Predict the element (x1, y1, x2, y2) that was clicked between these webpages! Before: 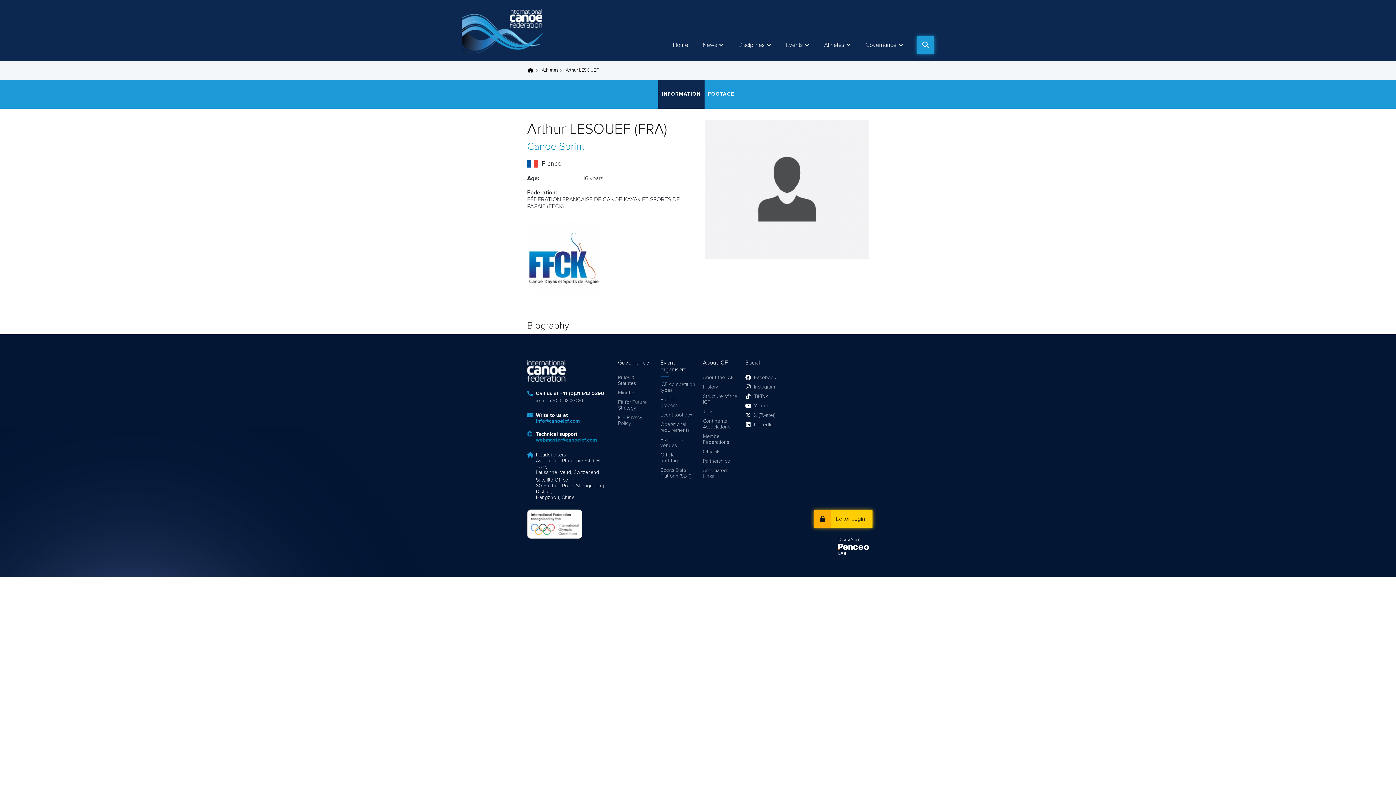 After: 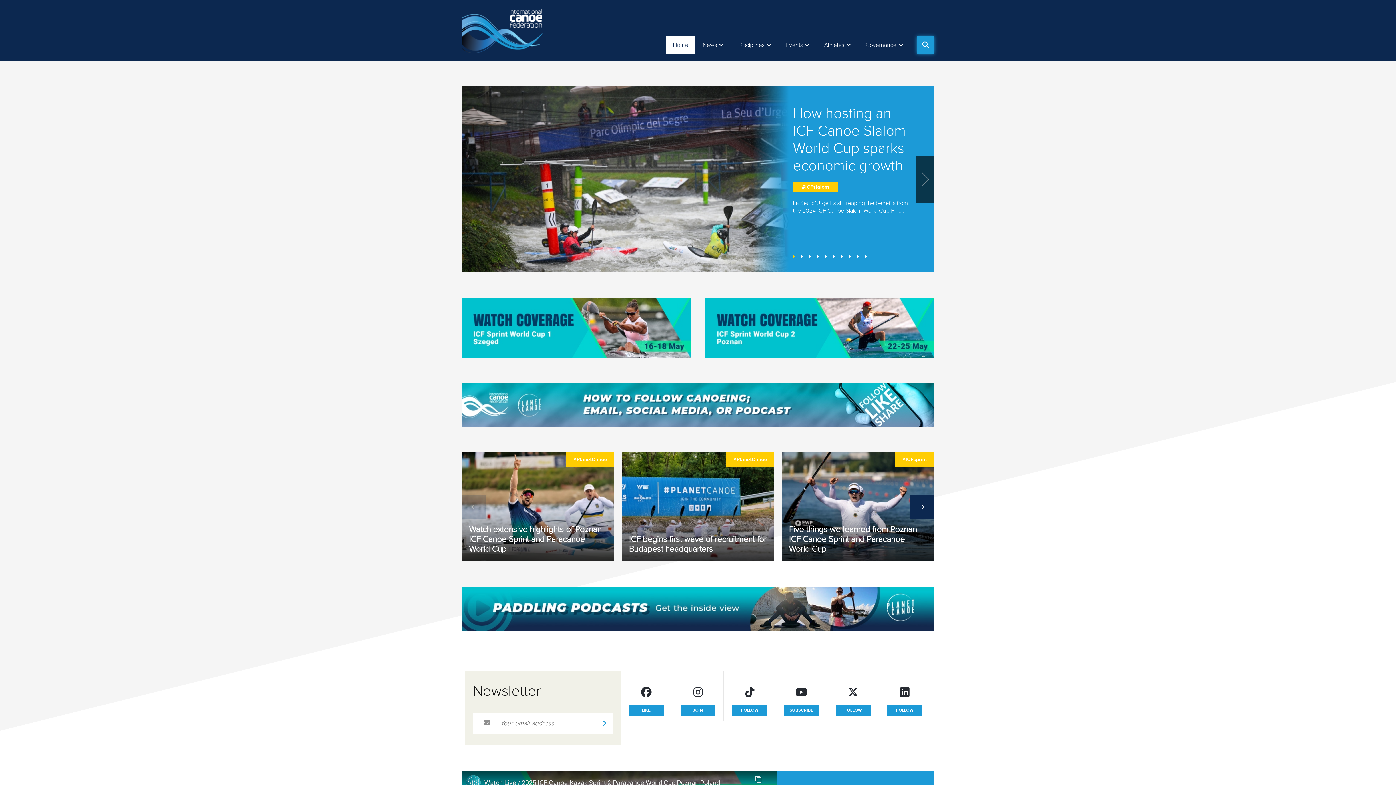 Action: bbox: (461, 0, 545, 61)